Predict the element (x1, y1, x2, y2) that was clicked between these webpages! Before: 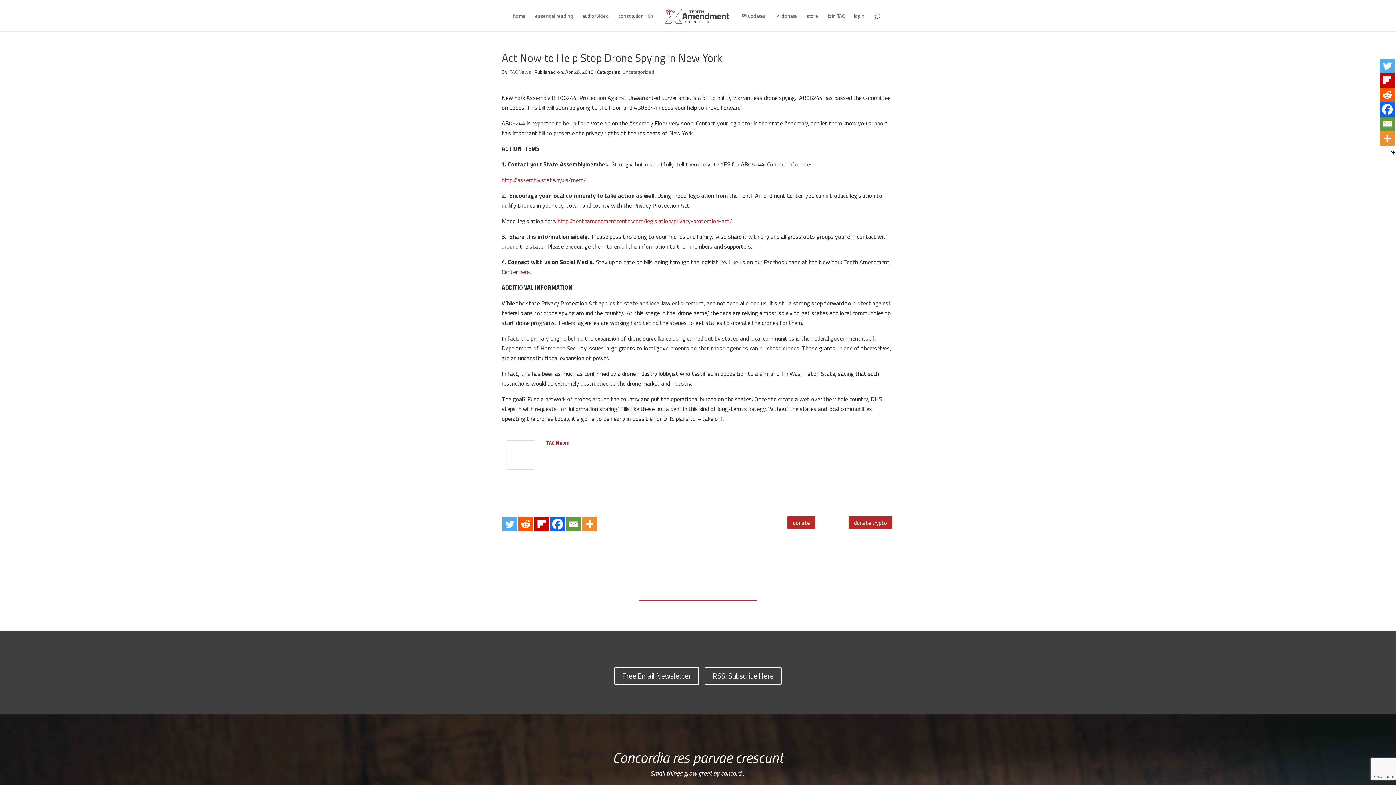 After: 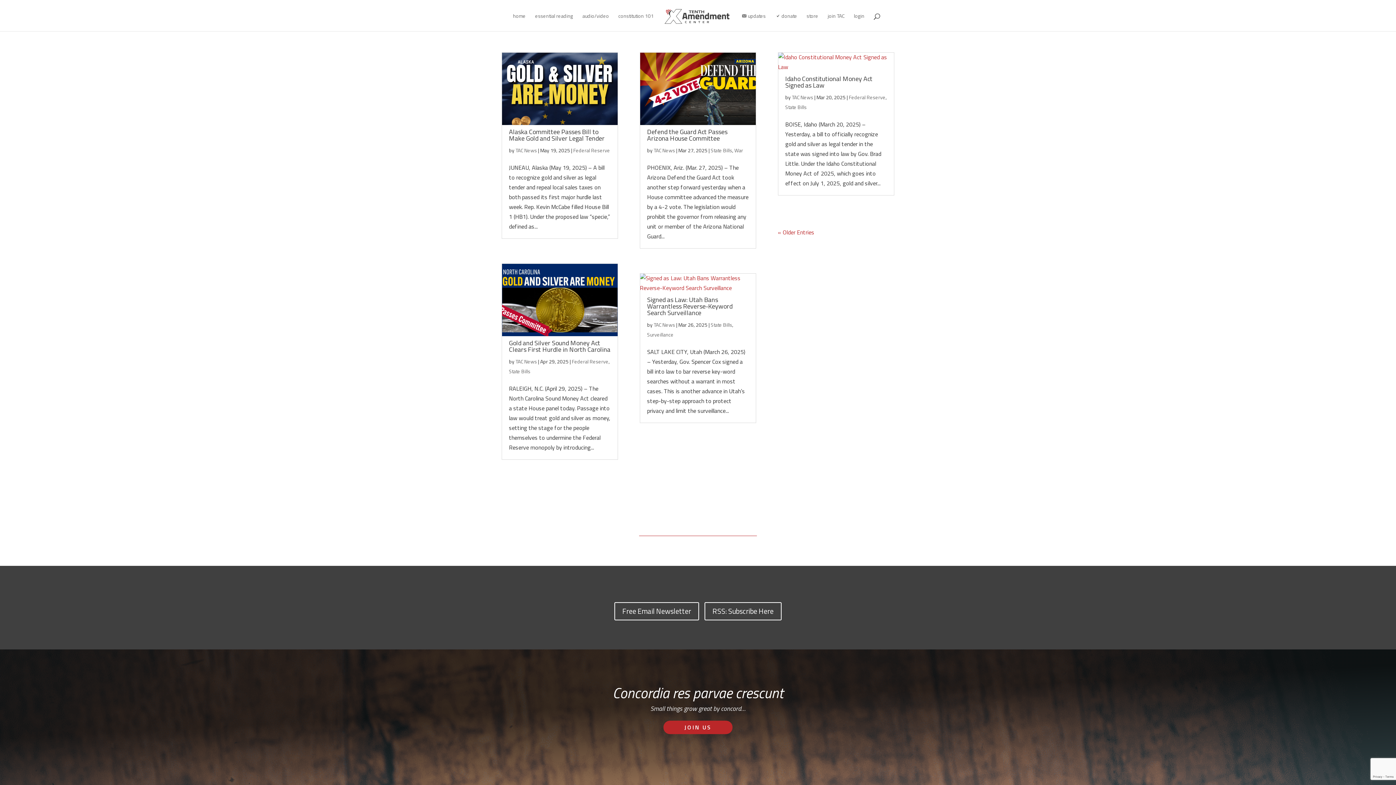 Action: label: TAC News bbox: (546, 439, 569, 446)